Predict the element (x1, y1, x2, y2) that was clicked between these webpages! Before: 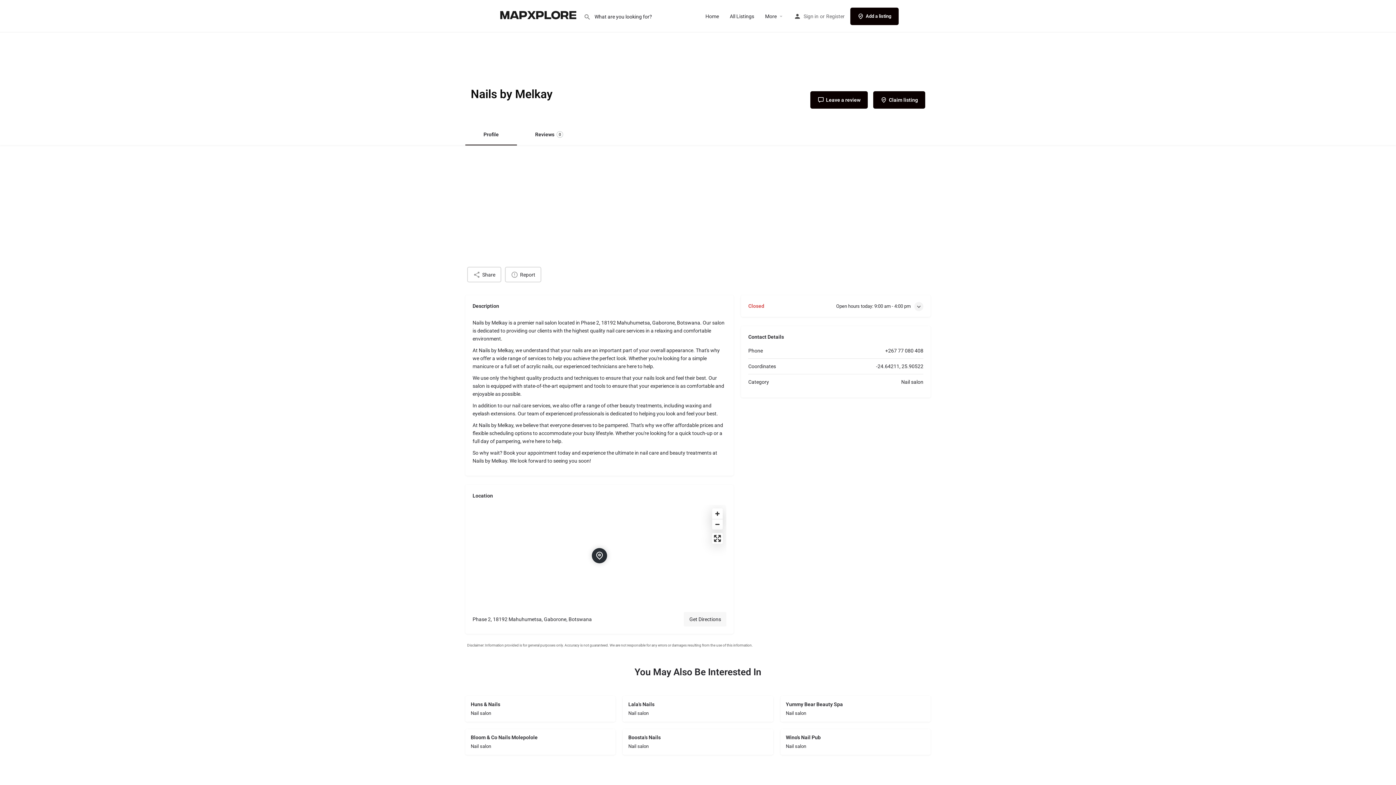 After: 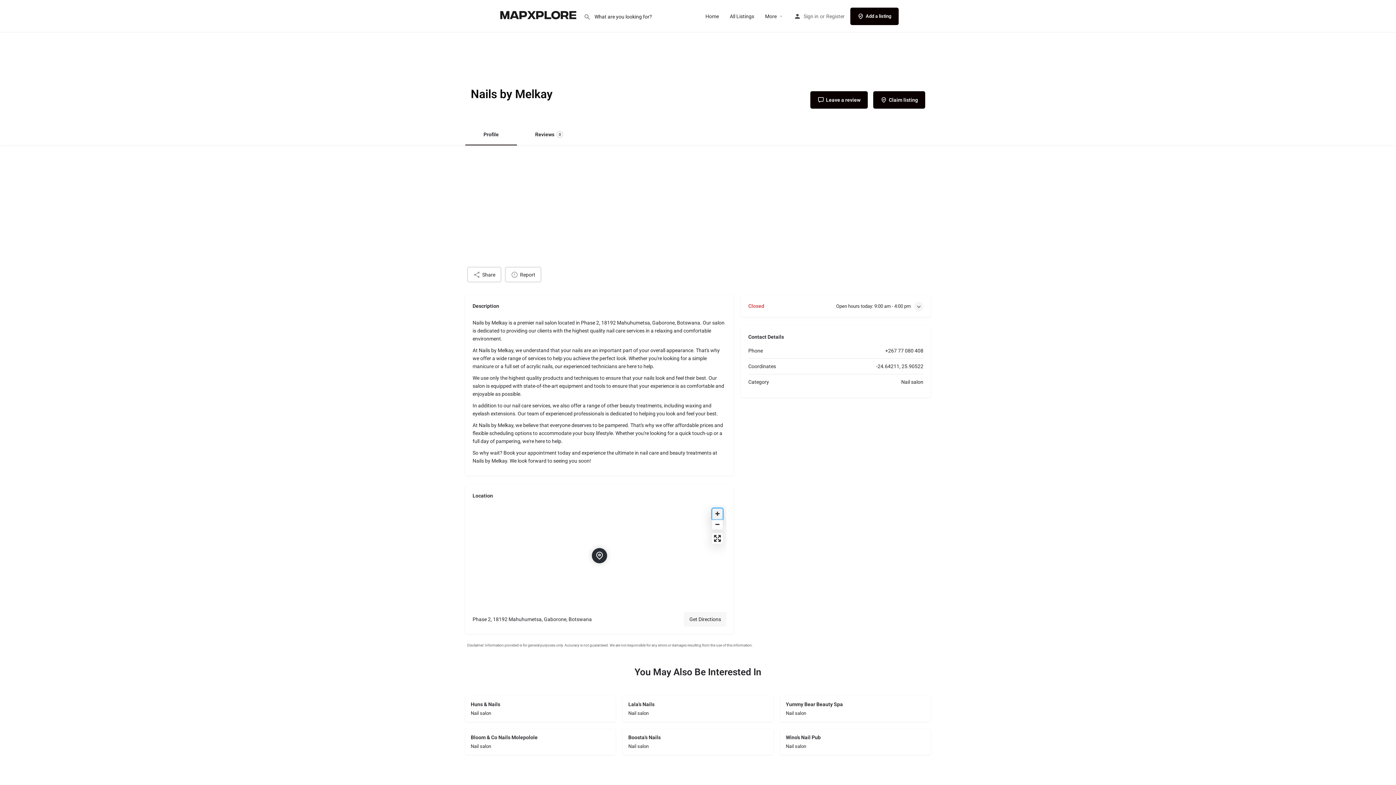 Action: bbox: (712, 508, 723, 519) label: Zoom in